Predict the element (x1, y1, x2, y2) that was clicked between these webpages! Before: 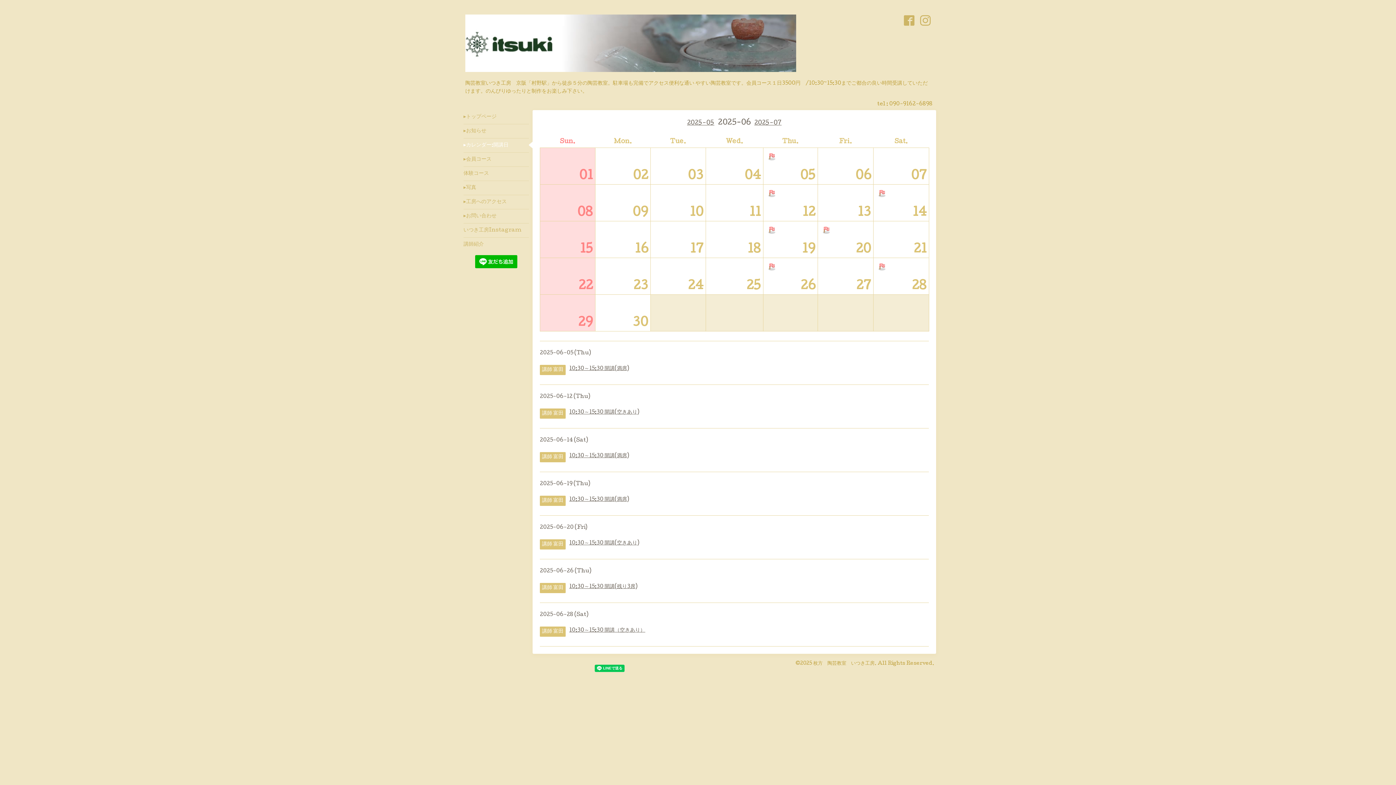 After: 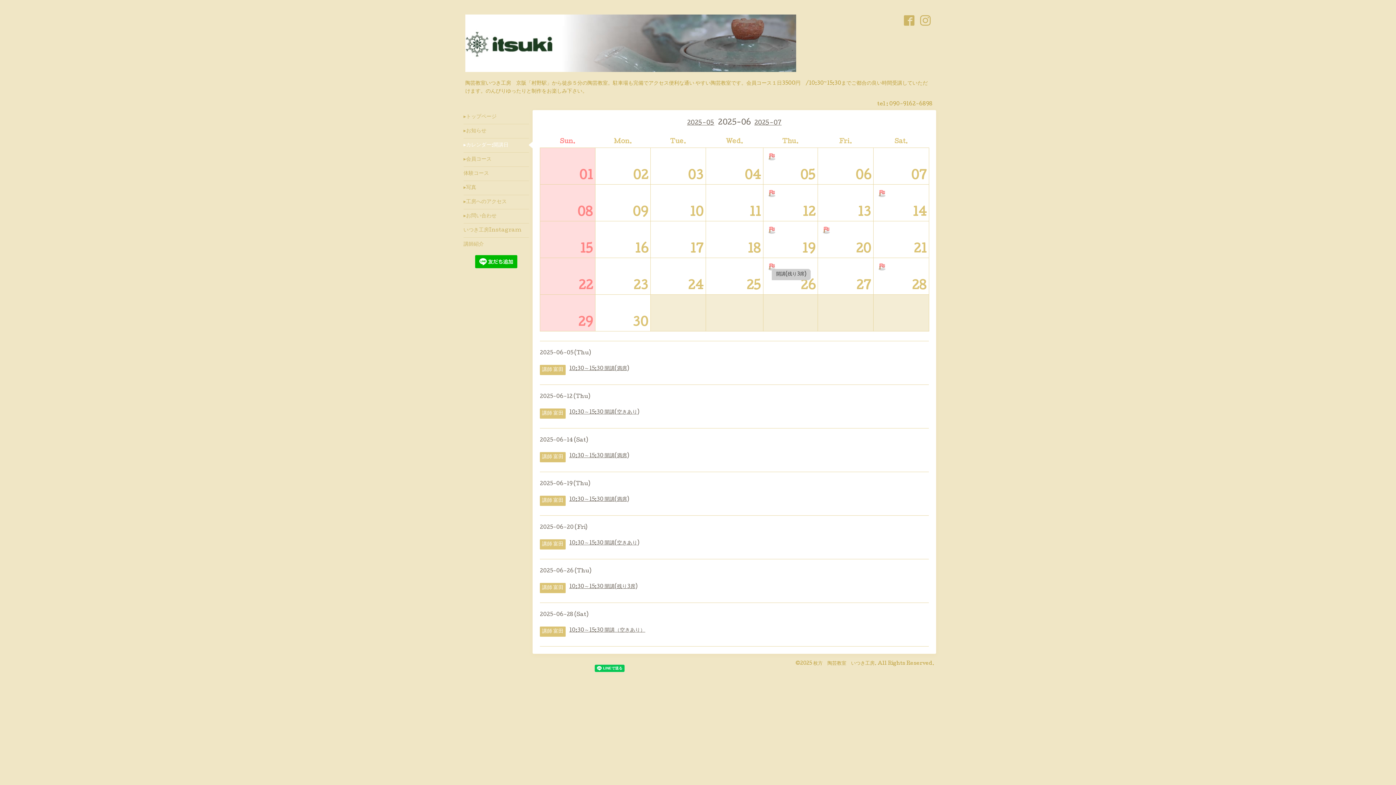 Action: bbox: (767, 261, 776, 274)